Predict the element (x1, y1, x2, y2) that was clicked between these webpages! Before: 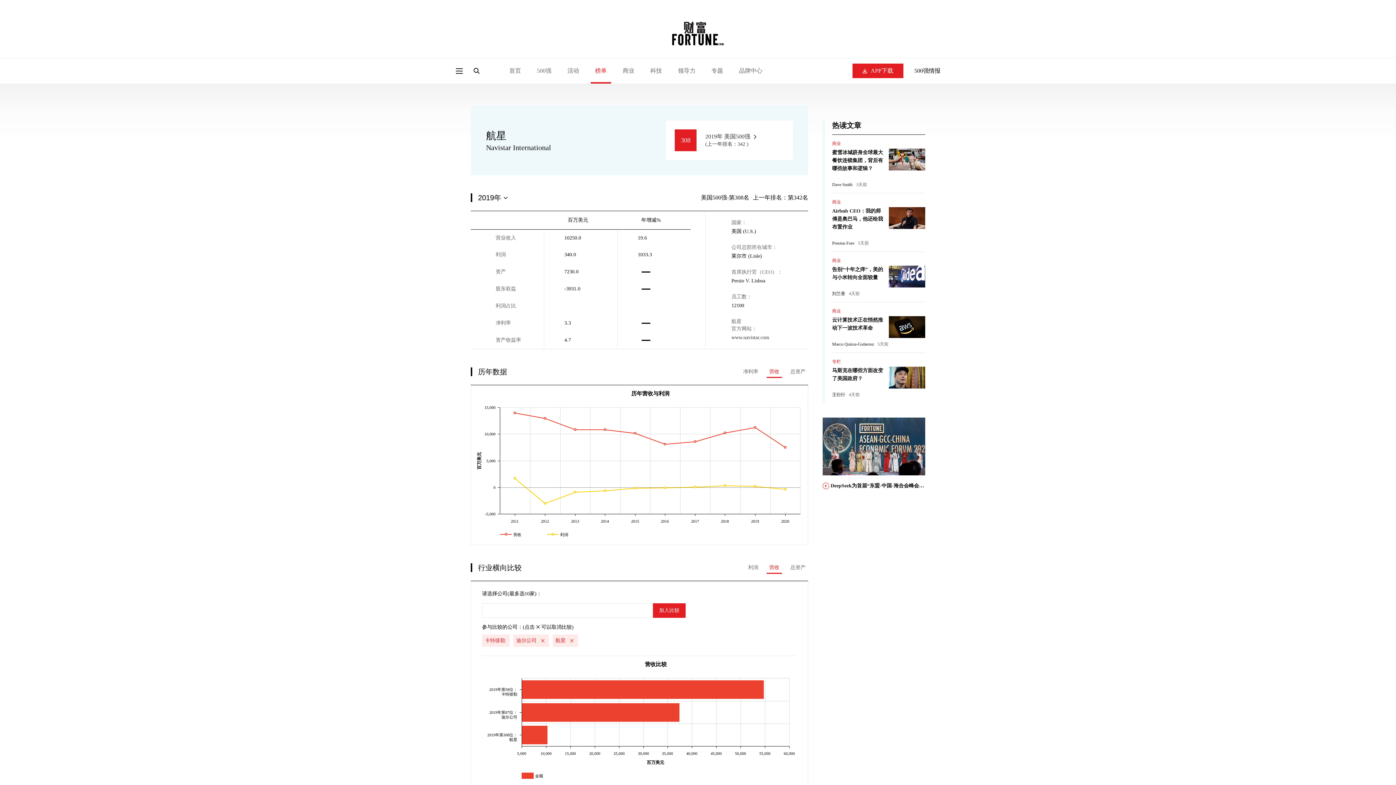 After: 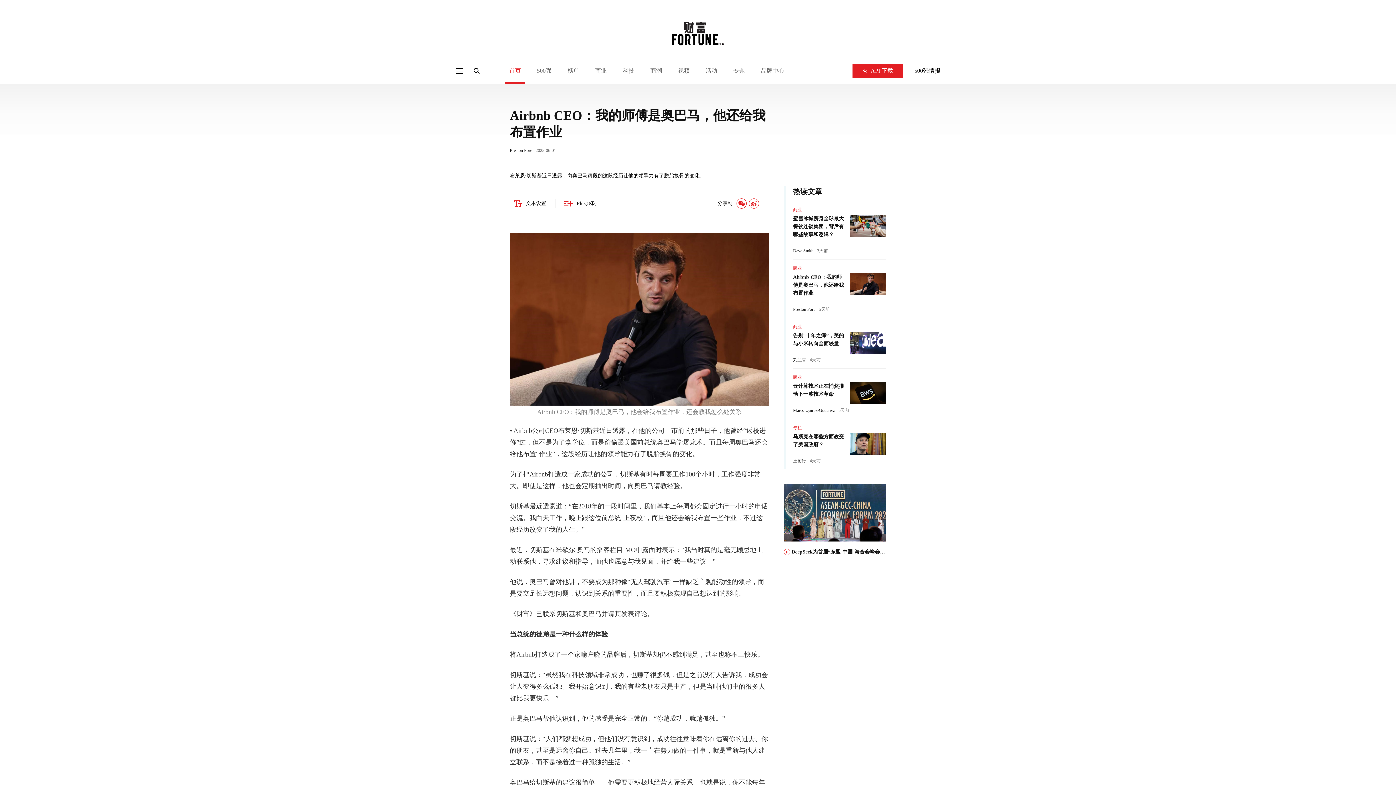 Action: bbox: (832, 207, 925, 231) label: Airbnb CEO：我的师傅是奥巴马，他还给我布置作业